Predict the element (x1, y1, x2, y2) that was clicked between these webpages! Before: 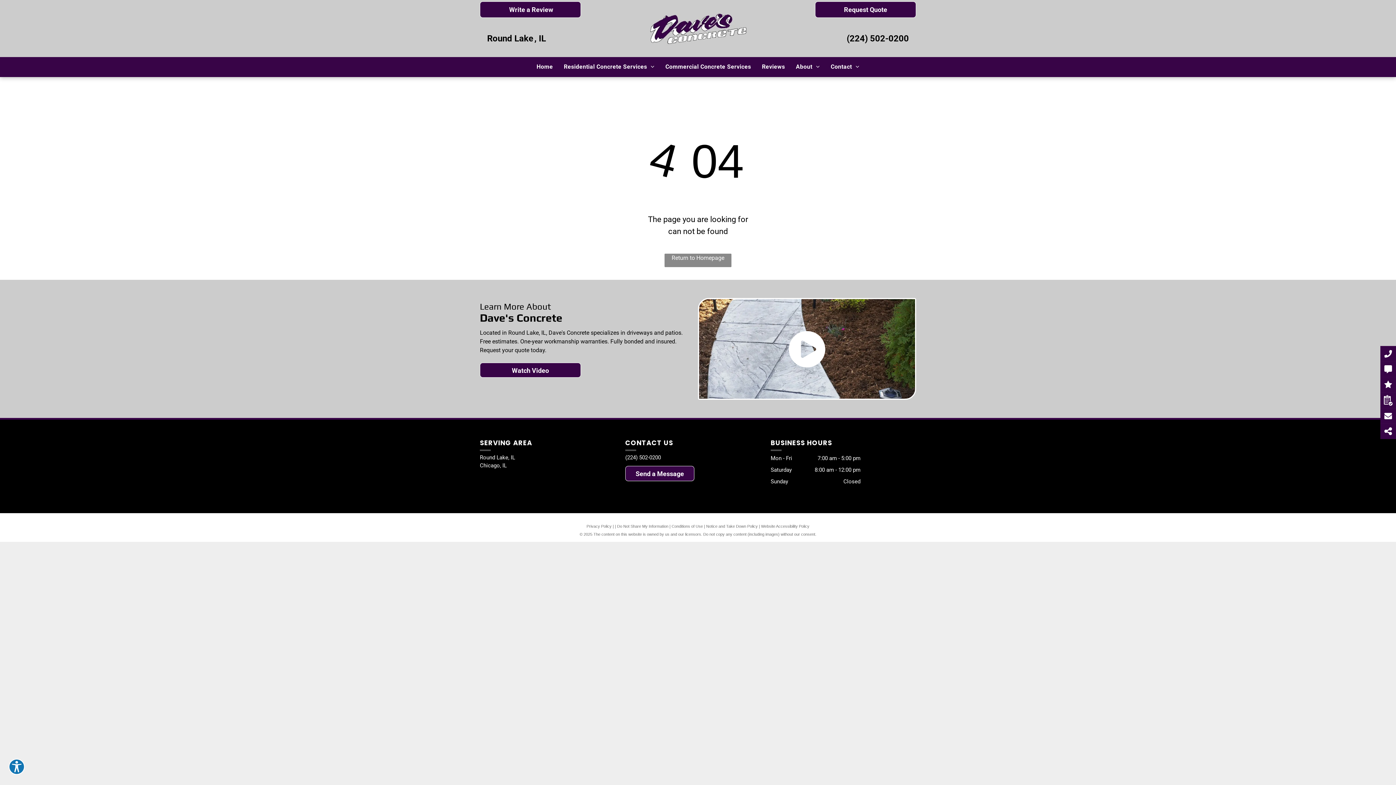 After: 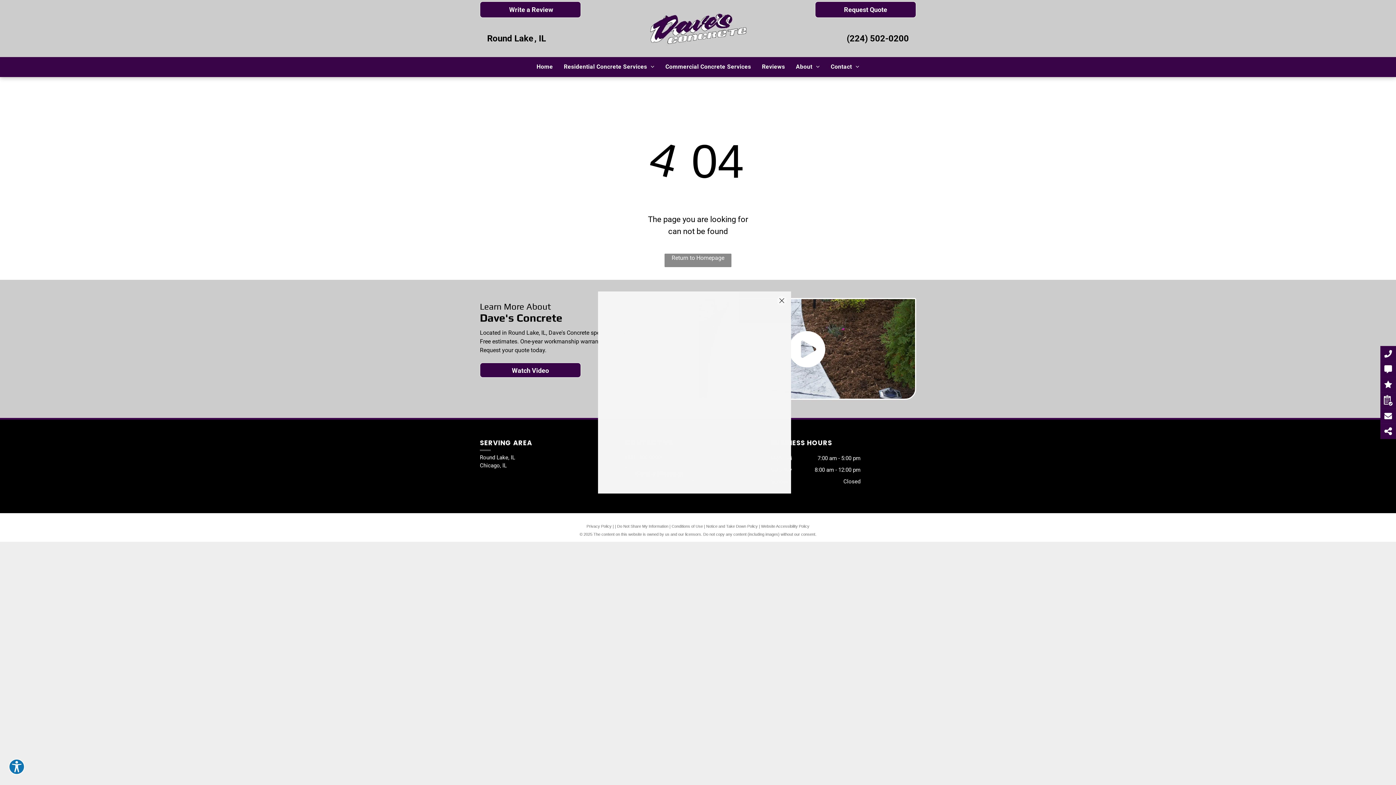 Action: bbox: (787, 364, 827, 371)